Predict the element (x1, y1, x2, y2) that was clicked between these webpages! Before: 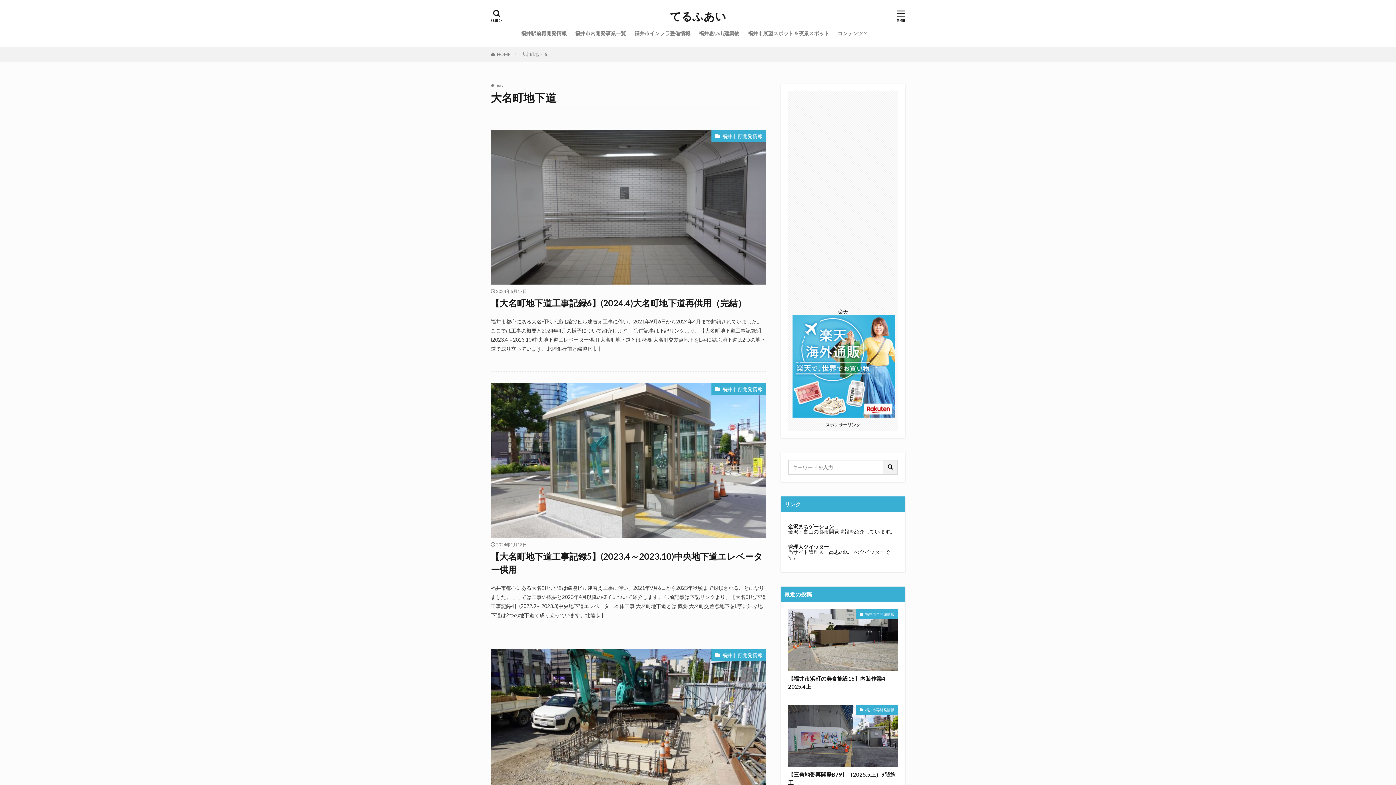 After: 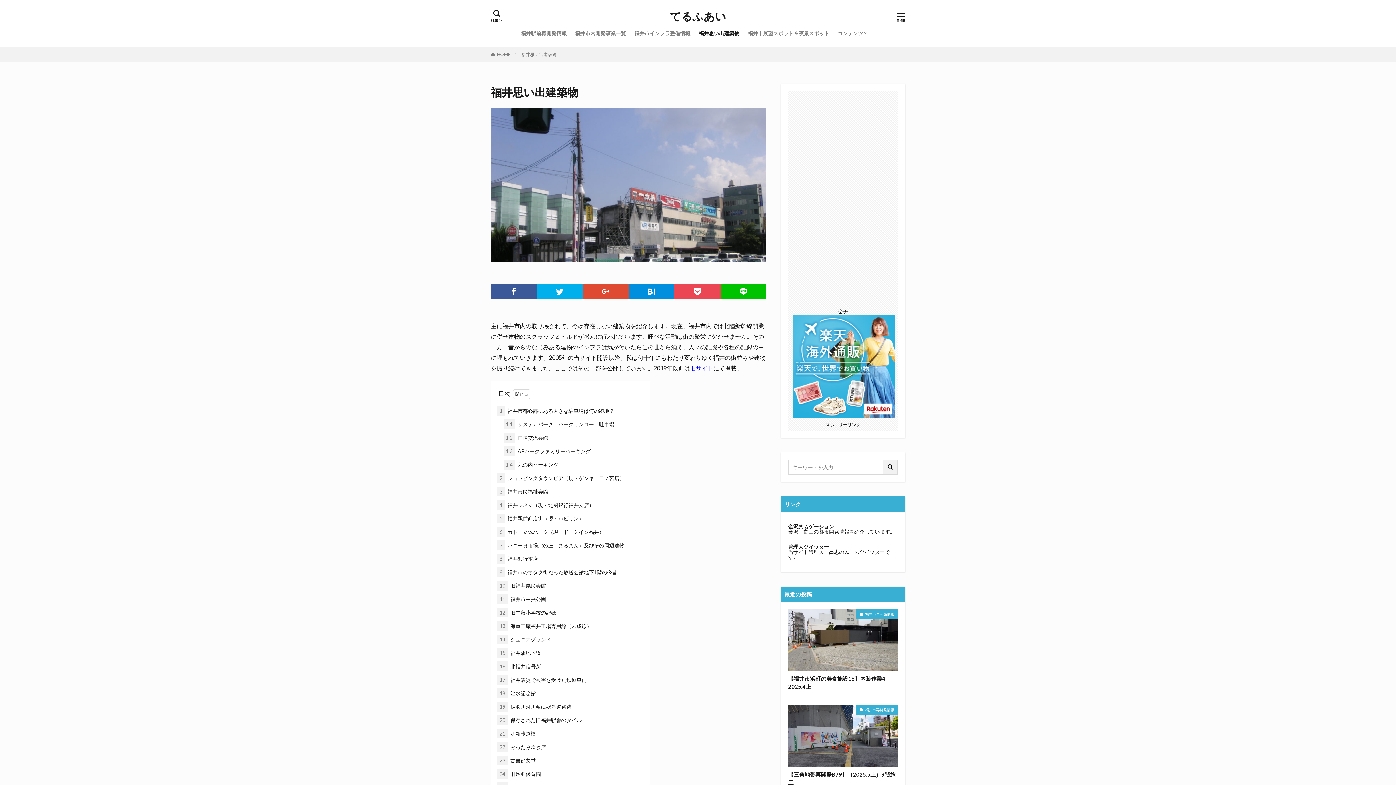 Action: bbox: (698, 27, 739, 39) label: 福井思い出建築物